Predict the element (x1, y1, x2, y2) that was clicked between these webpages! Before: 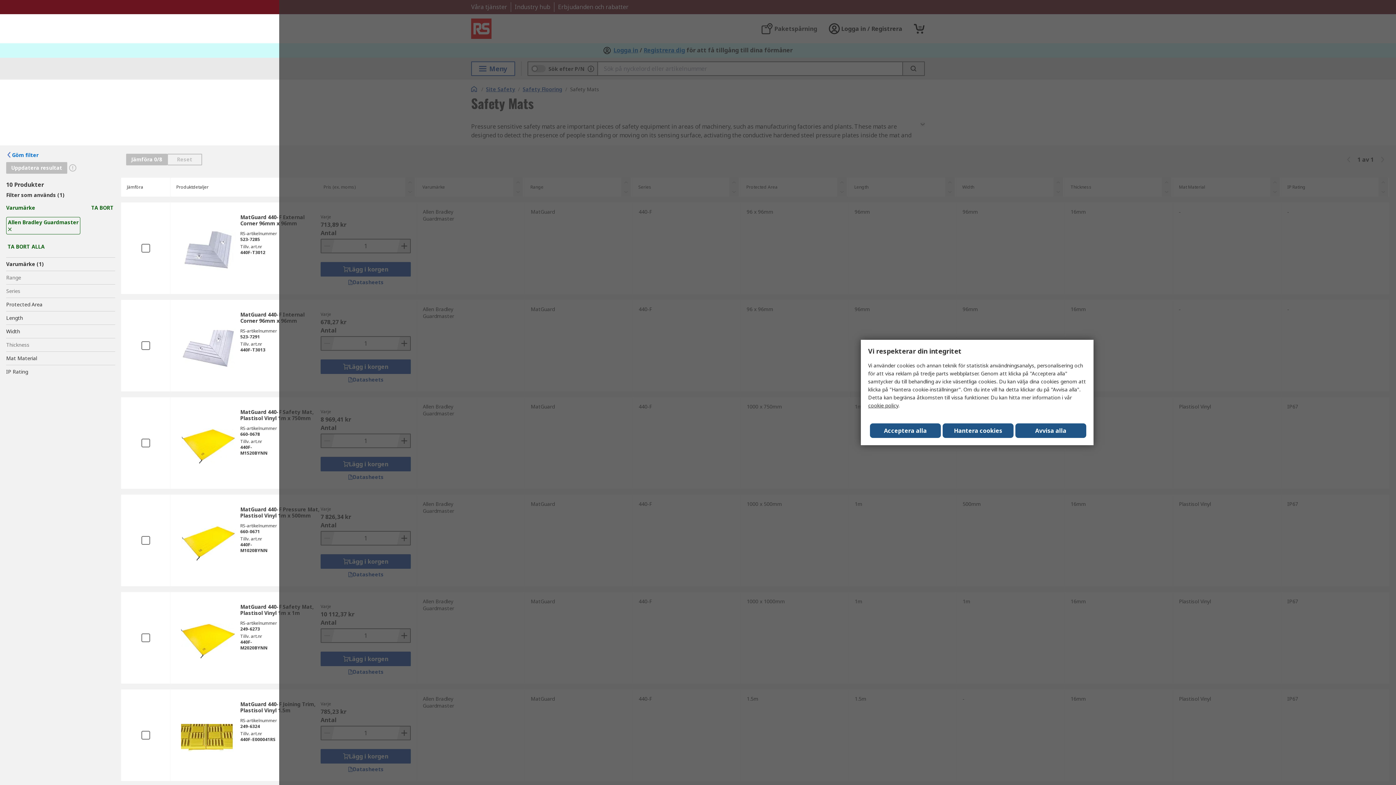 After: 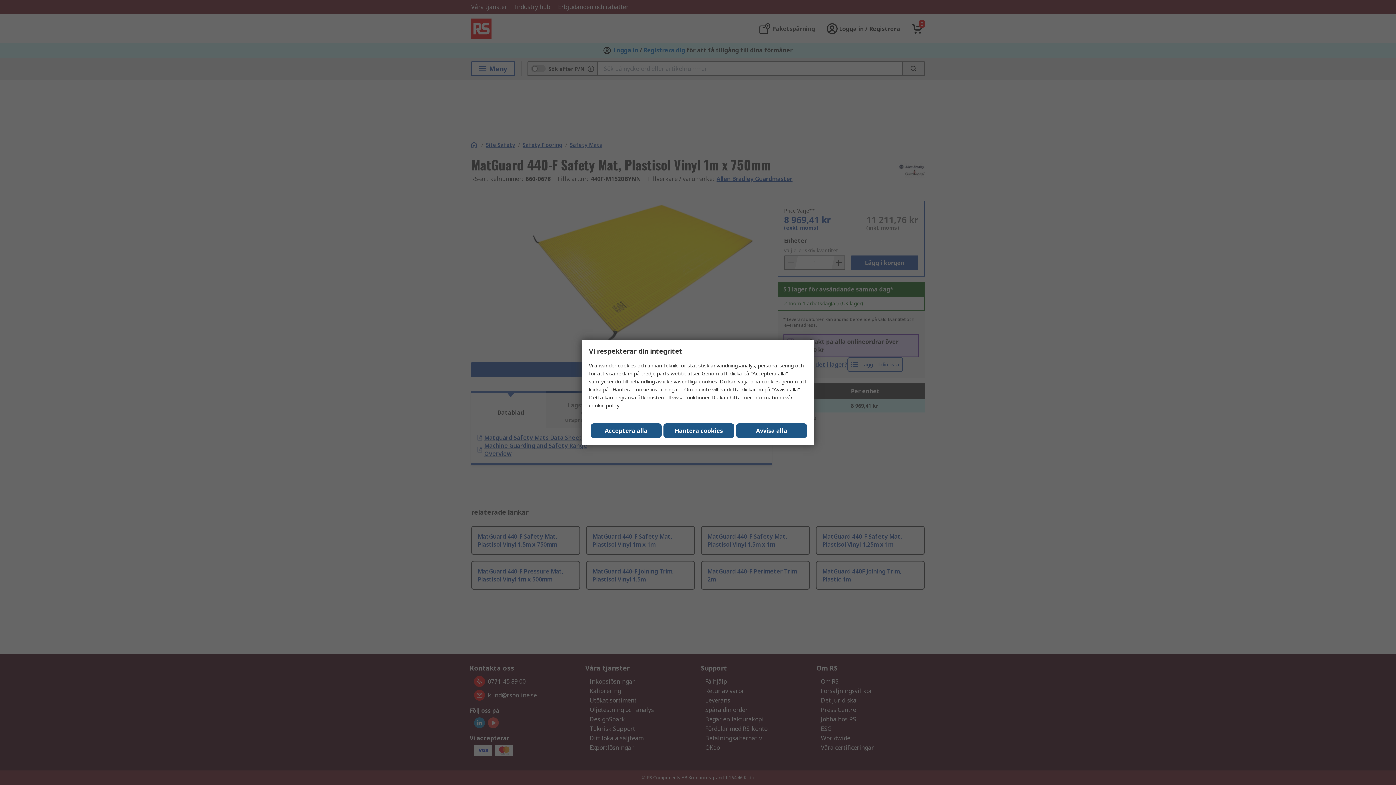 Action: bbox: (240, 408, 313, 421) label: MatGuard 440-F Safety Mat, Plastisol Vinyl 1m x 750mm